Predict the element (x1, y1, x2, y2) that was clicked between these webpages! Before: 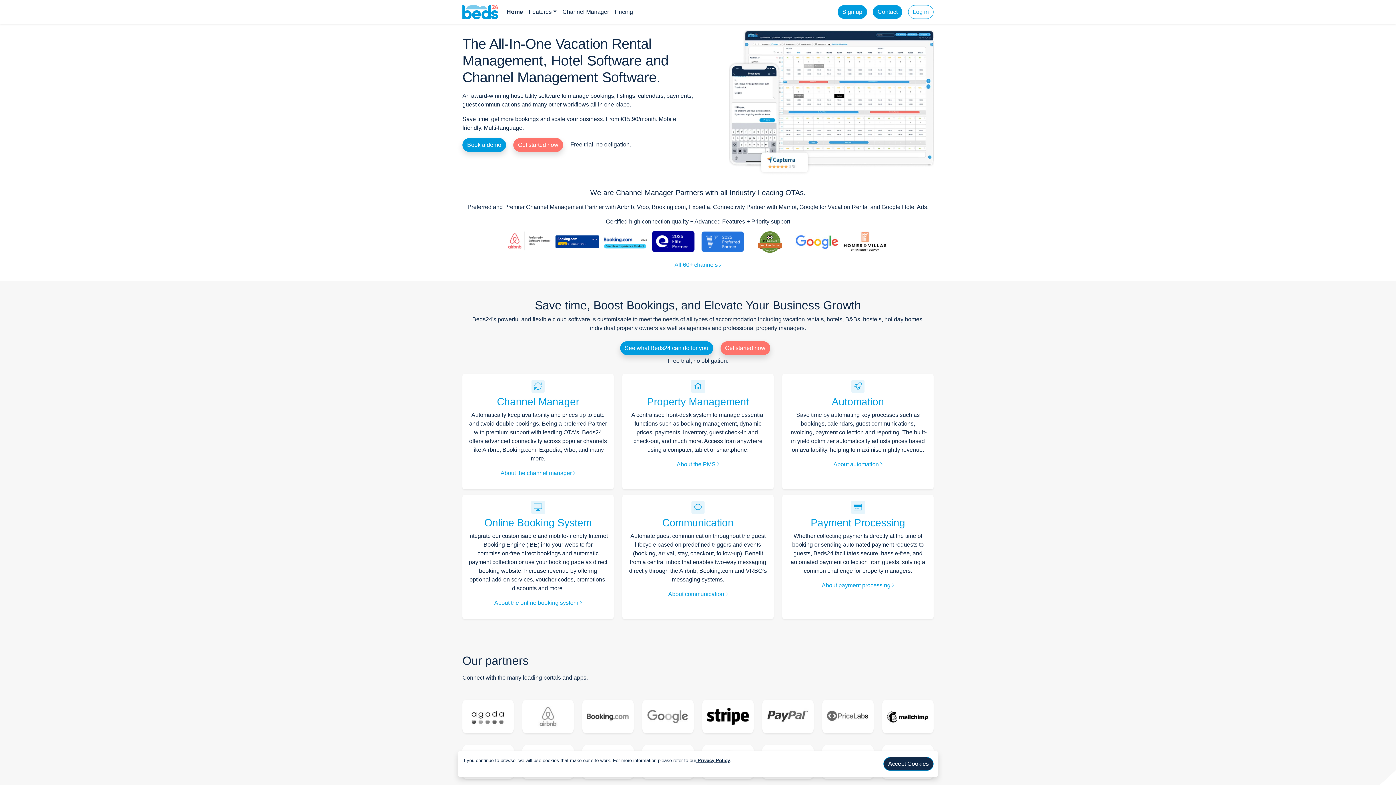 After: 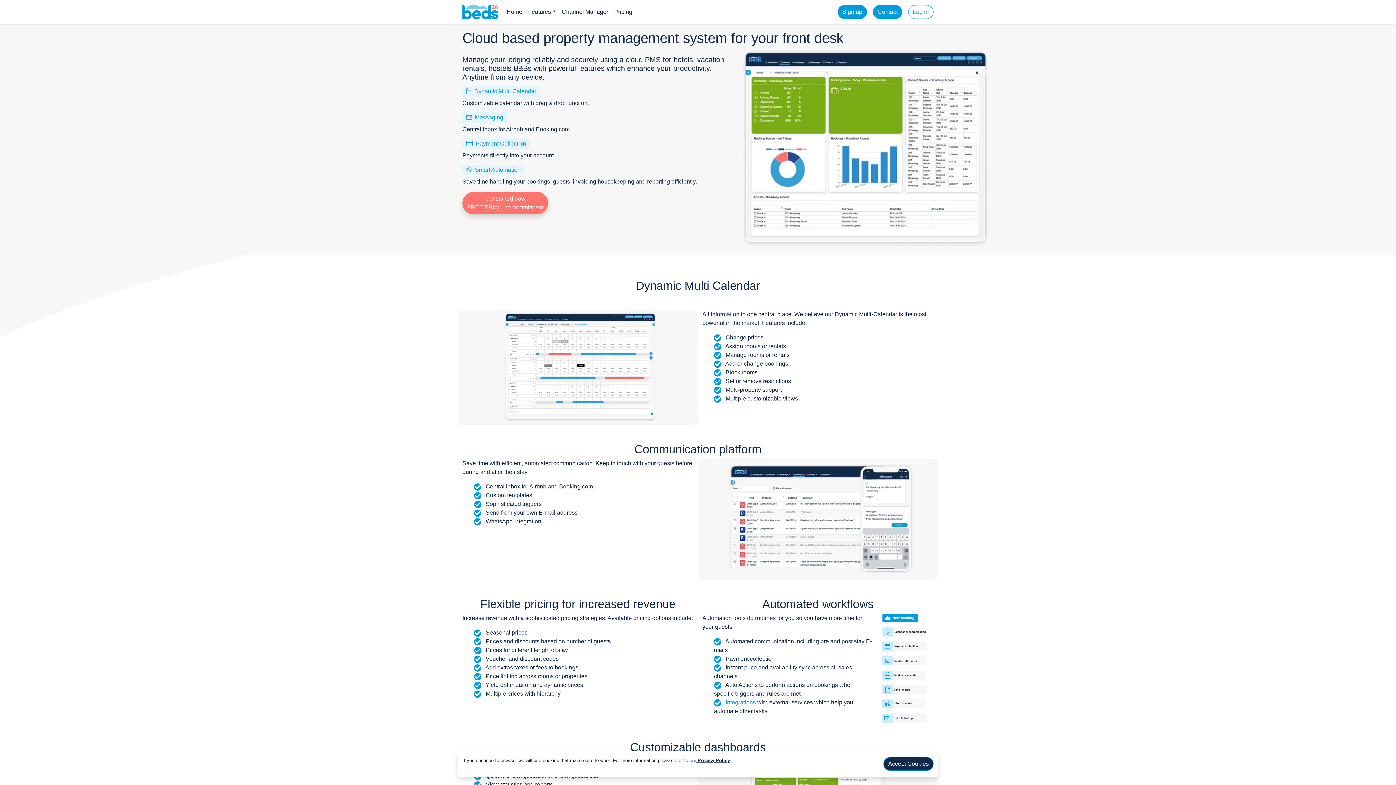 Action: label: About the PMS  bbox: (676, 461, 719, 467)